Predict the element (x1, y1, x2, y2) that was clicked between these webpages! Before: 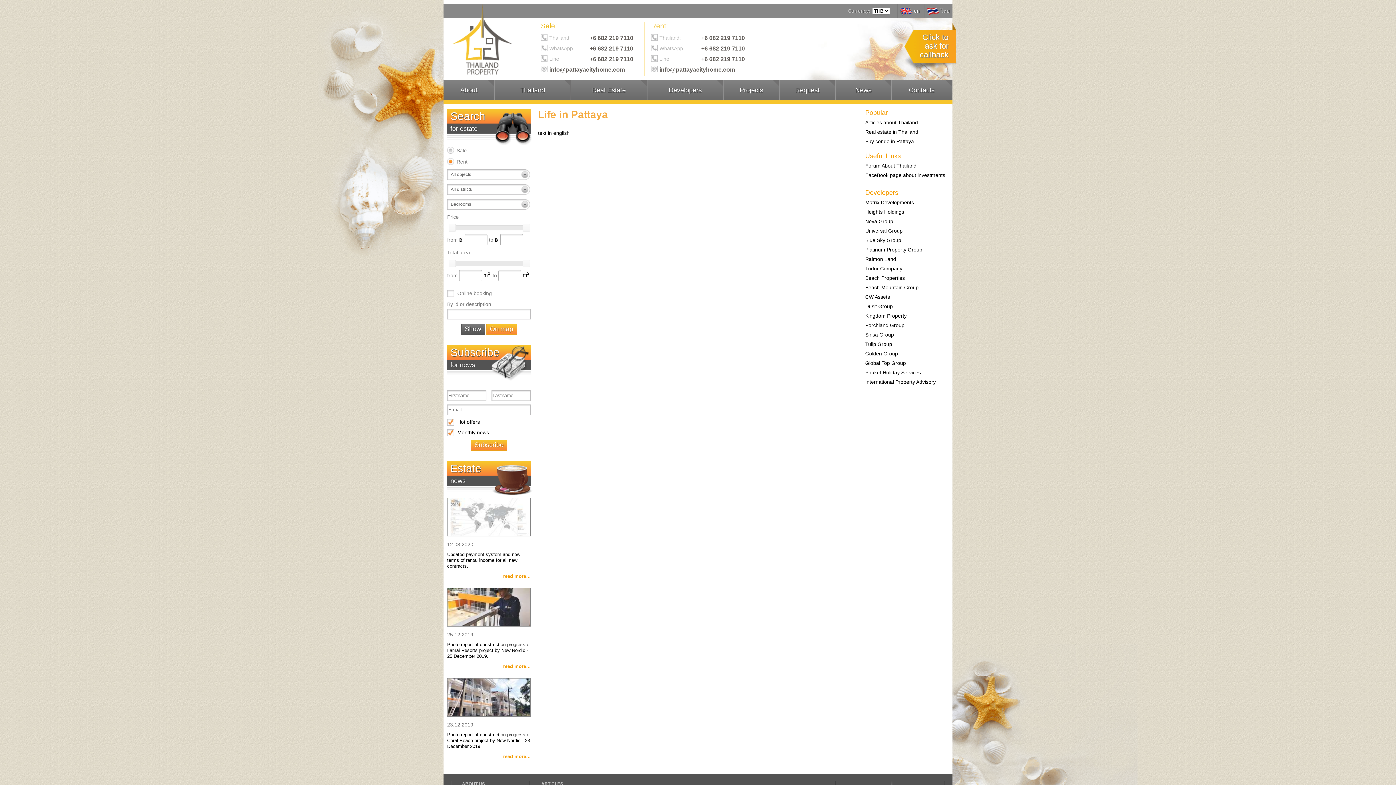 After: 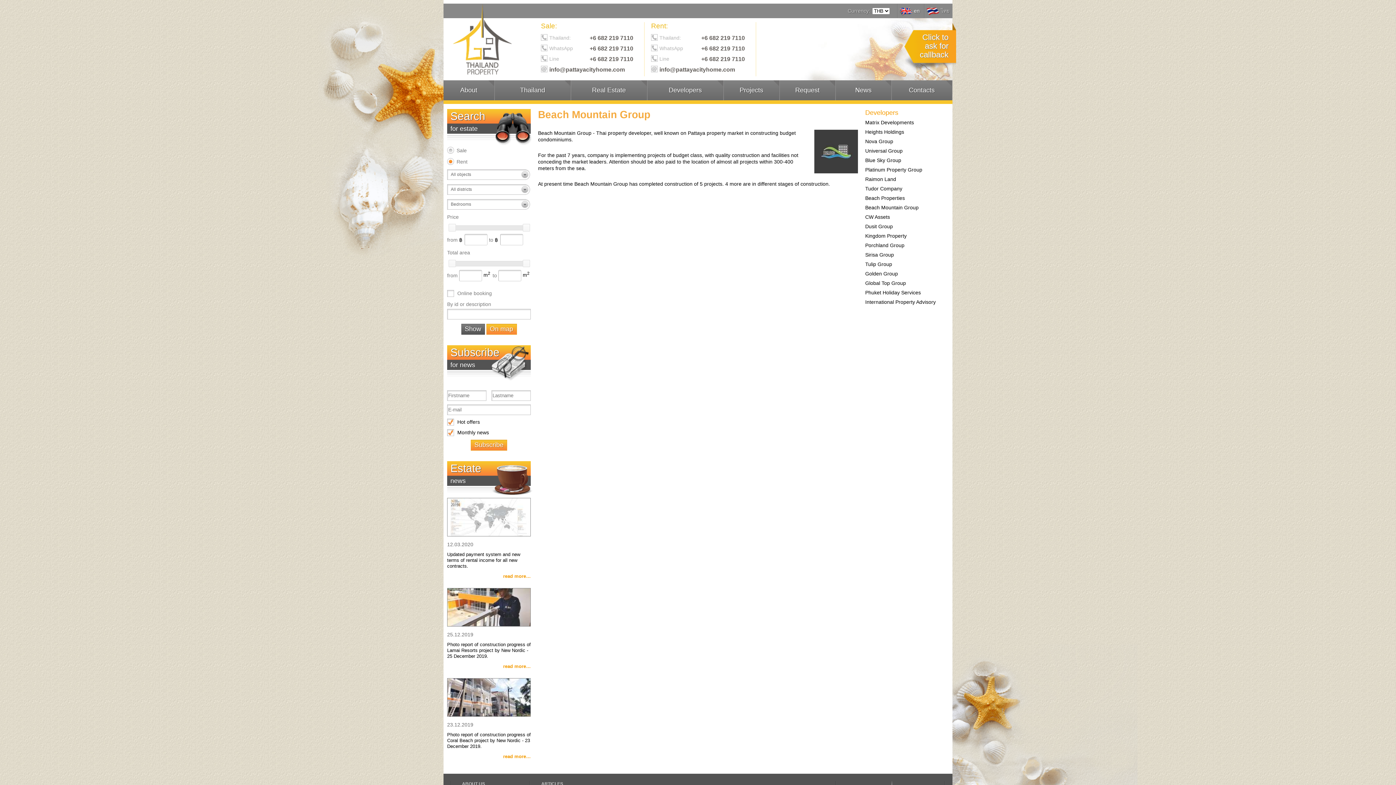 Action: bbox: (865, 284, 918, 290) label: Beach Mountain Group